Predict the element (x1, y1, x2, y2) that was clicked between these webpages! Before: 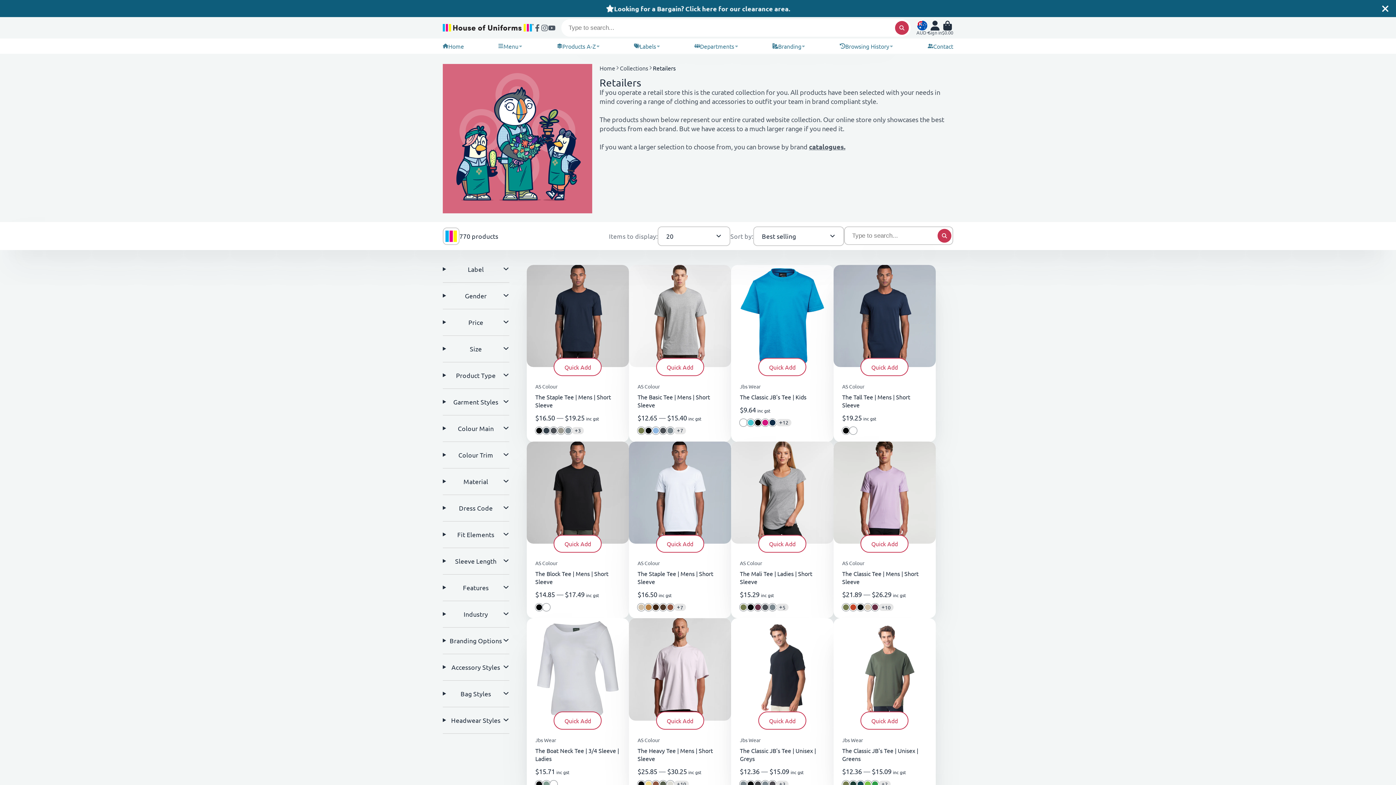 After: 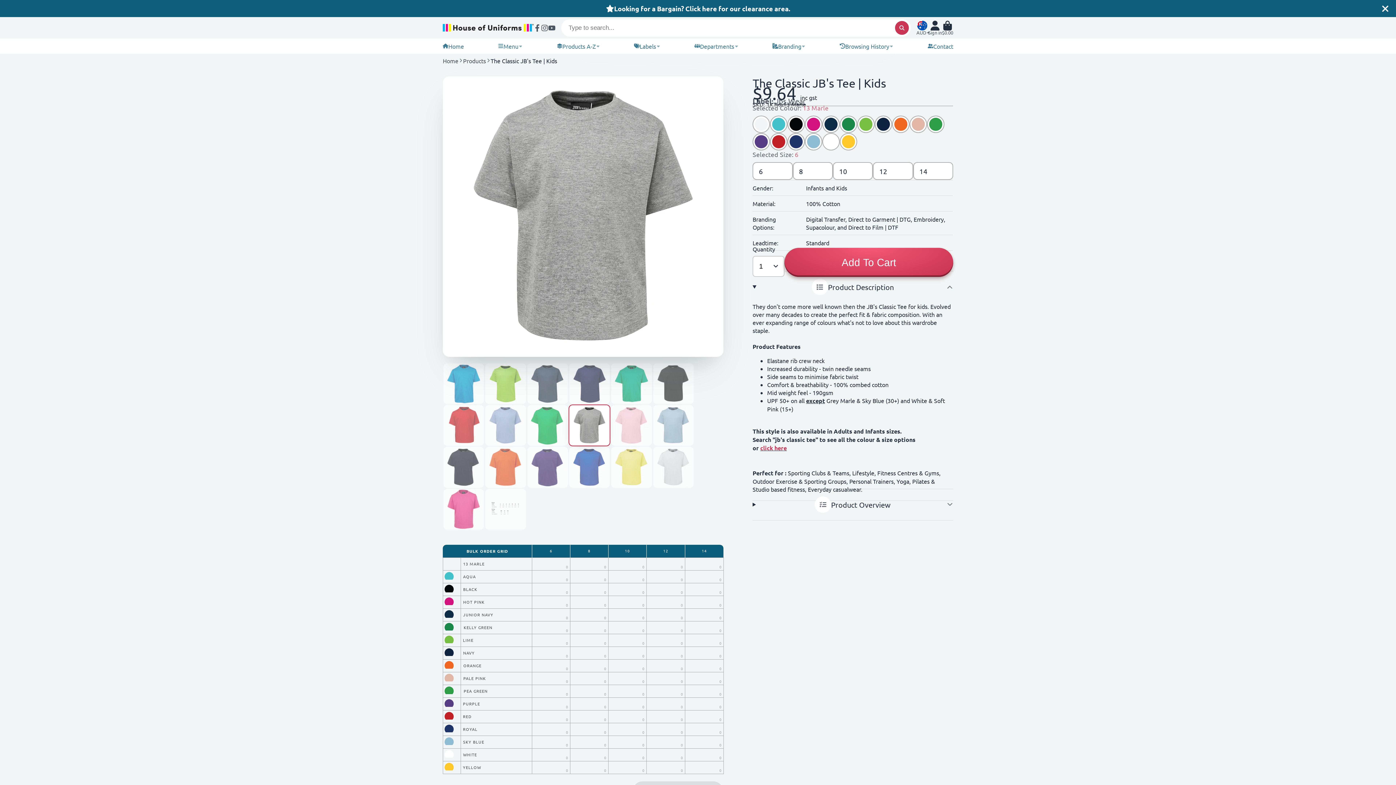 Action: bbox: (740, 419, 747, 426)